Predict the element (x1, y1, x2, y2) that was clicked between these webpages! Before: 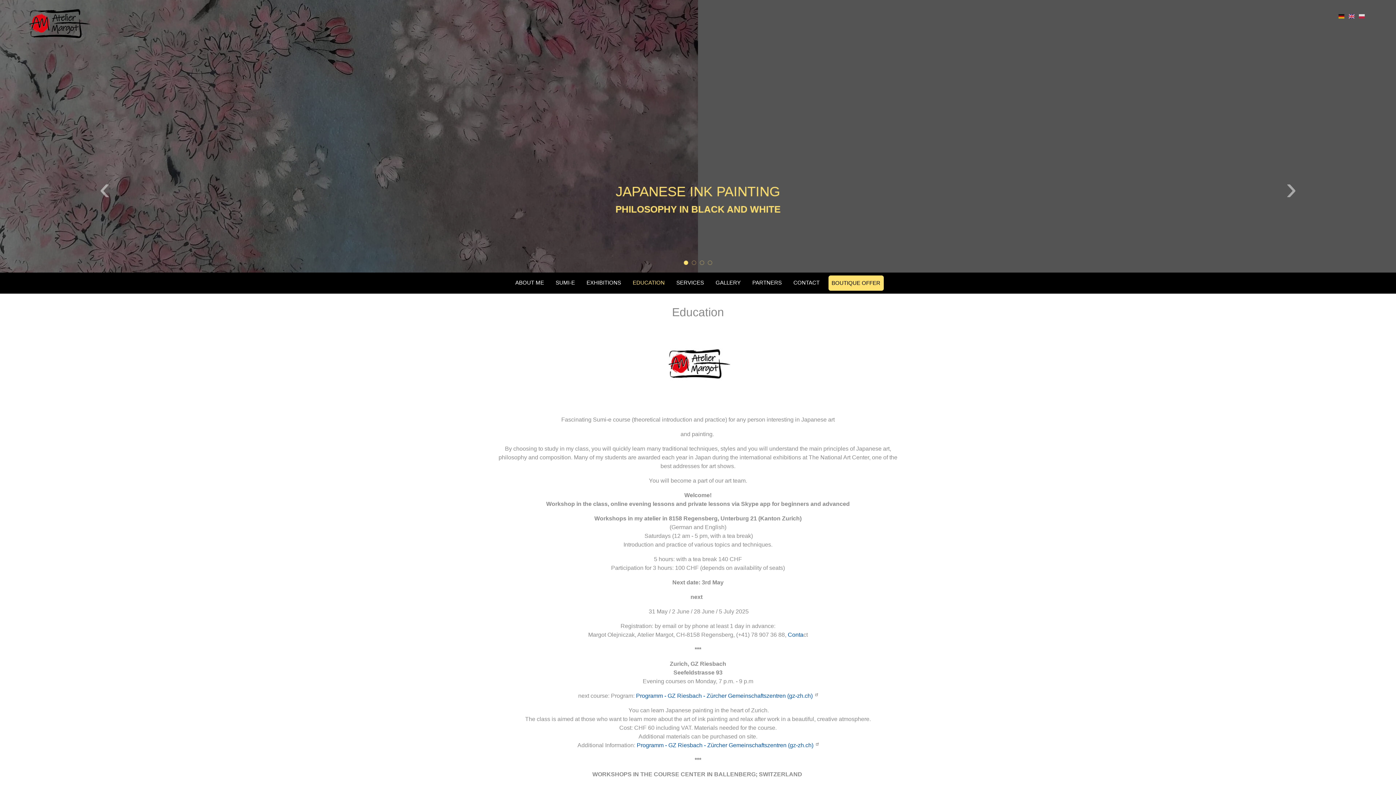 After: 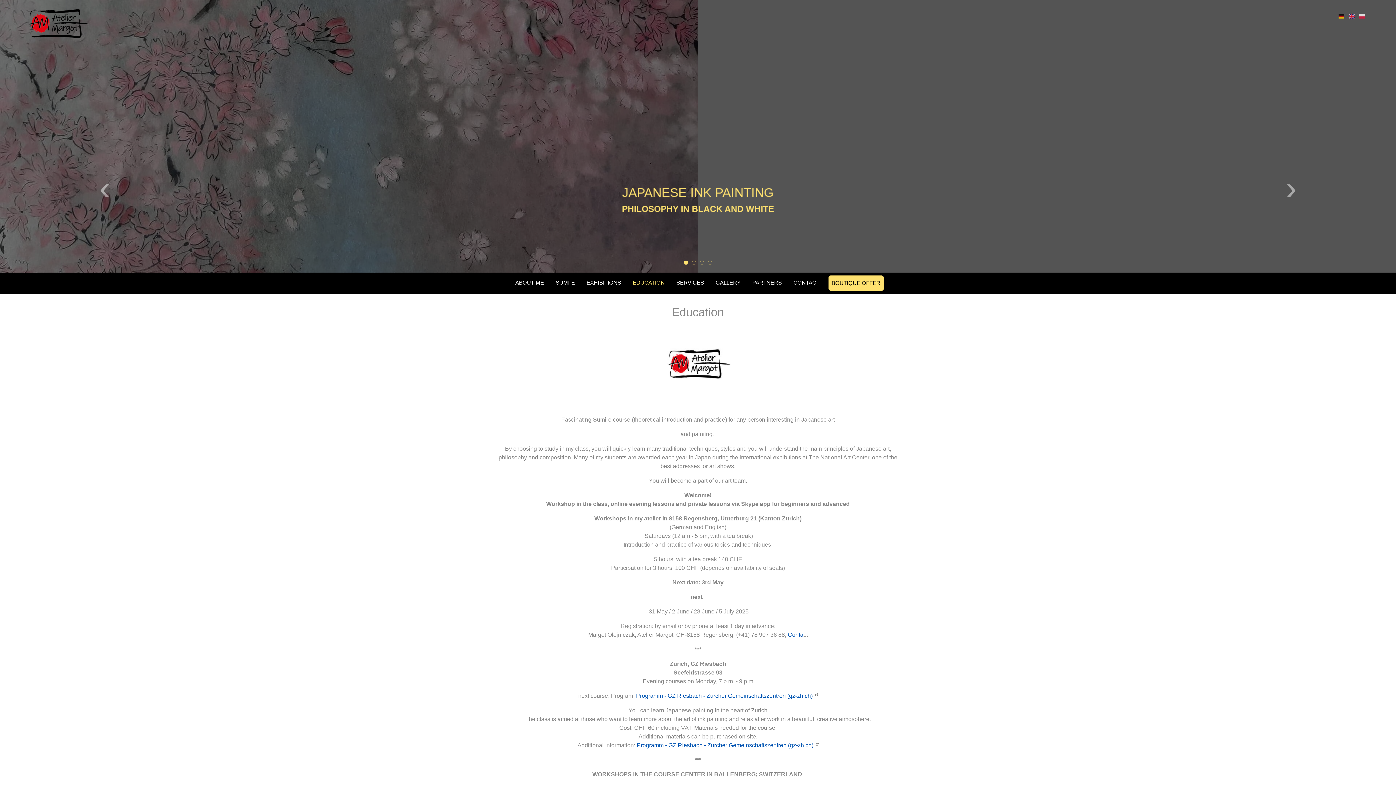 Action: bbox: (630, 275, 667, 290) label: EDUCATION